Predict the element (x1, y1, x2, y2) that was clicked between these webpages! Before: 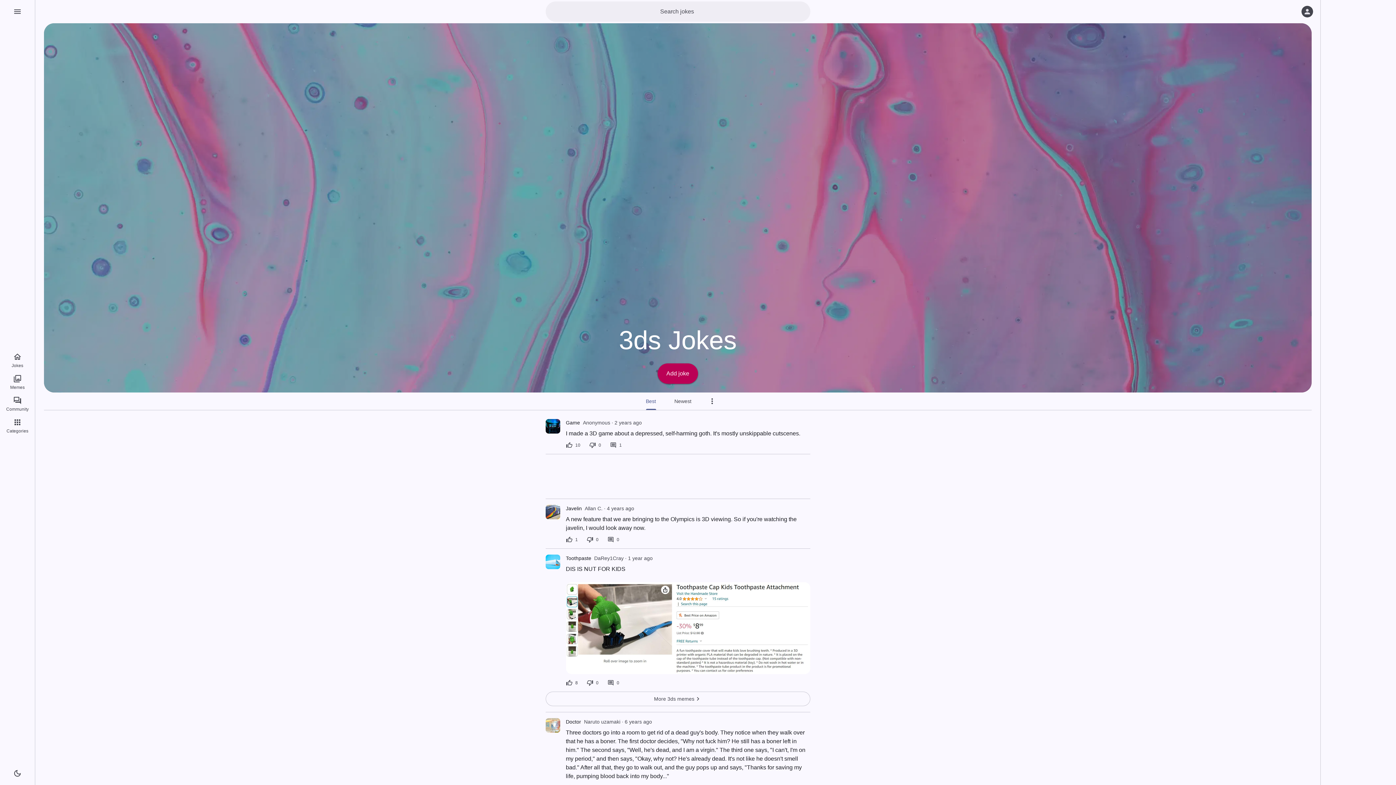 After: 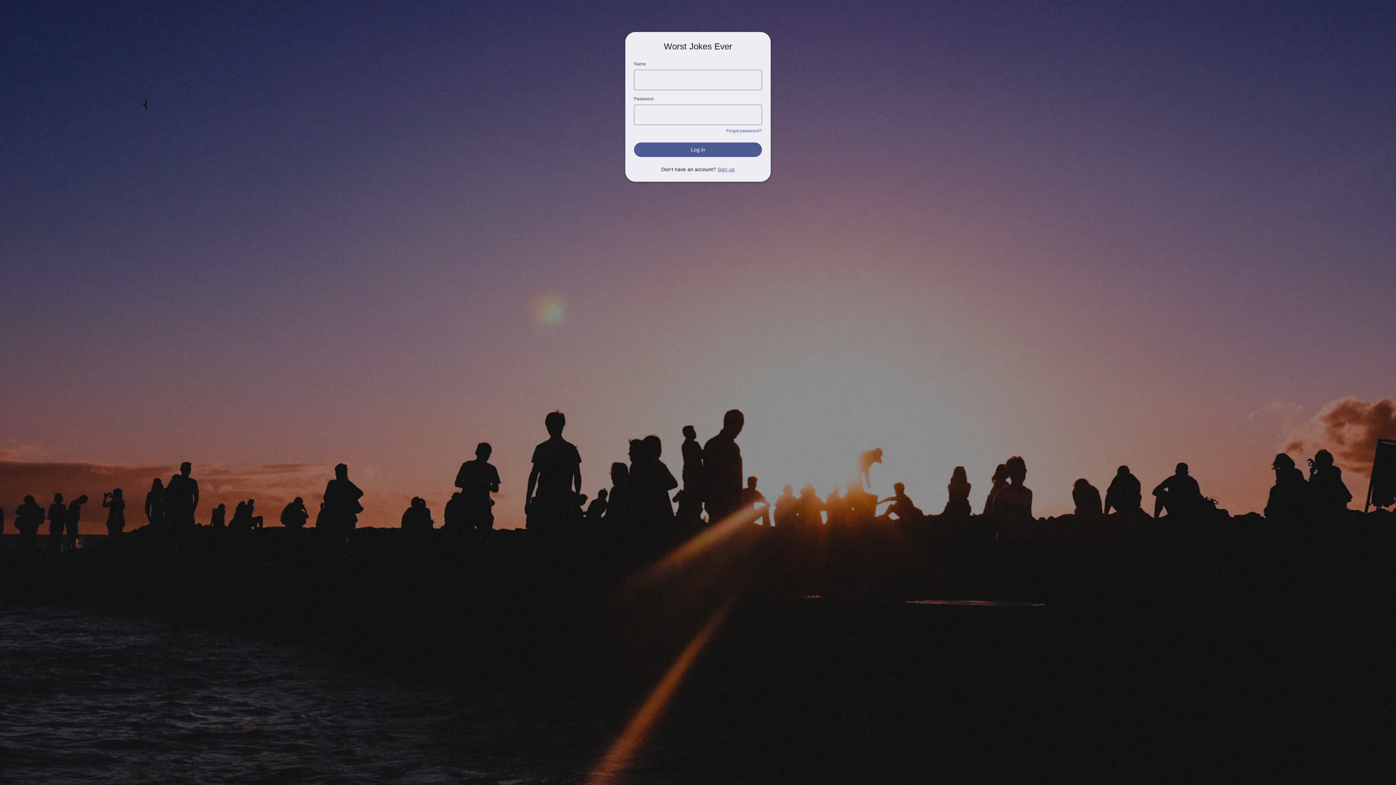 Action: label: Log in bbox: (1300, 4, 1314, 18)